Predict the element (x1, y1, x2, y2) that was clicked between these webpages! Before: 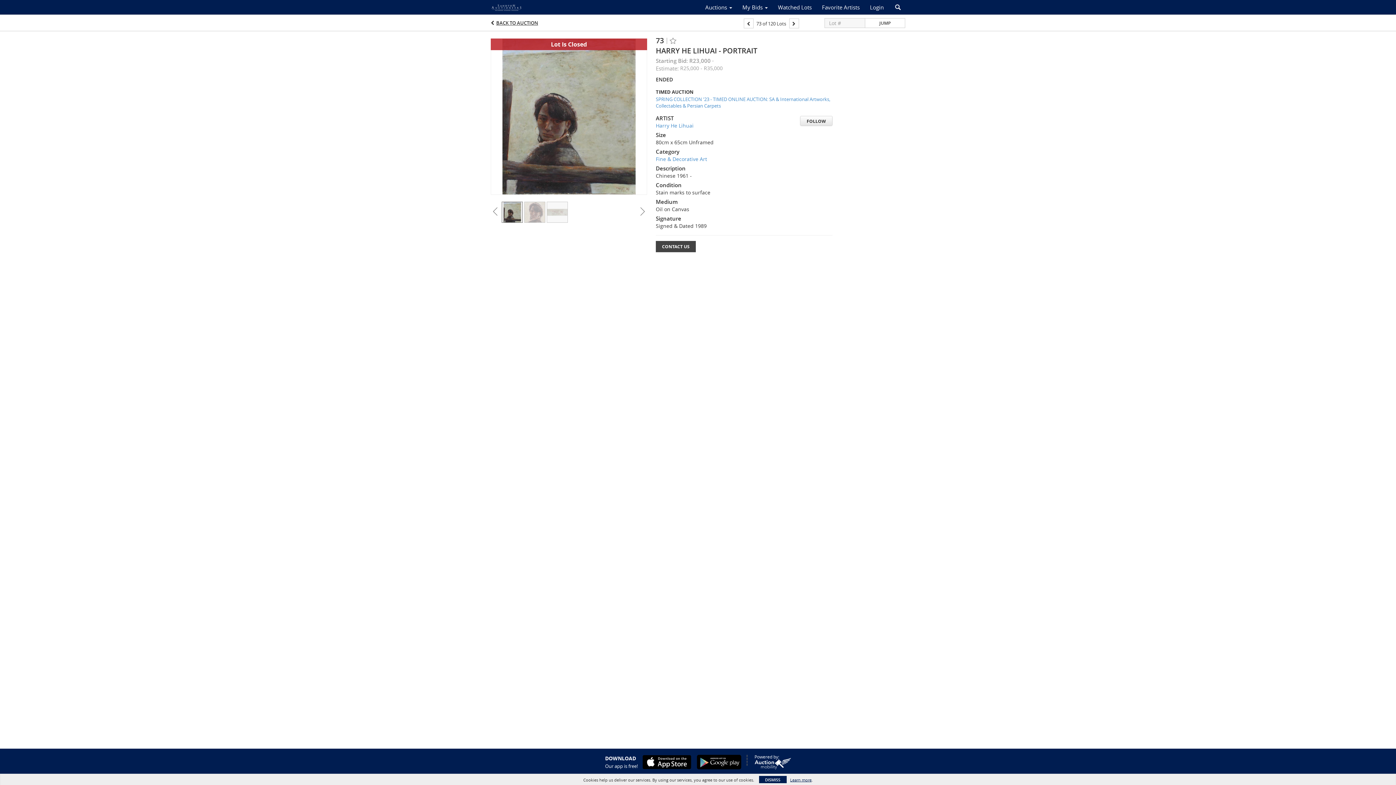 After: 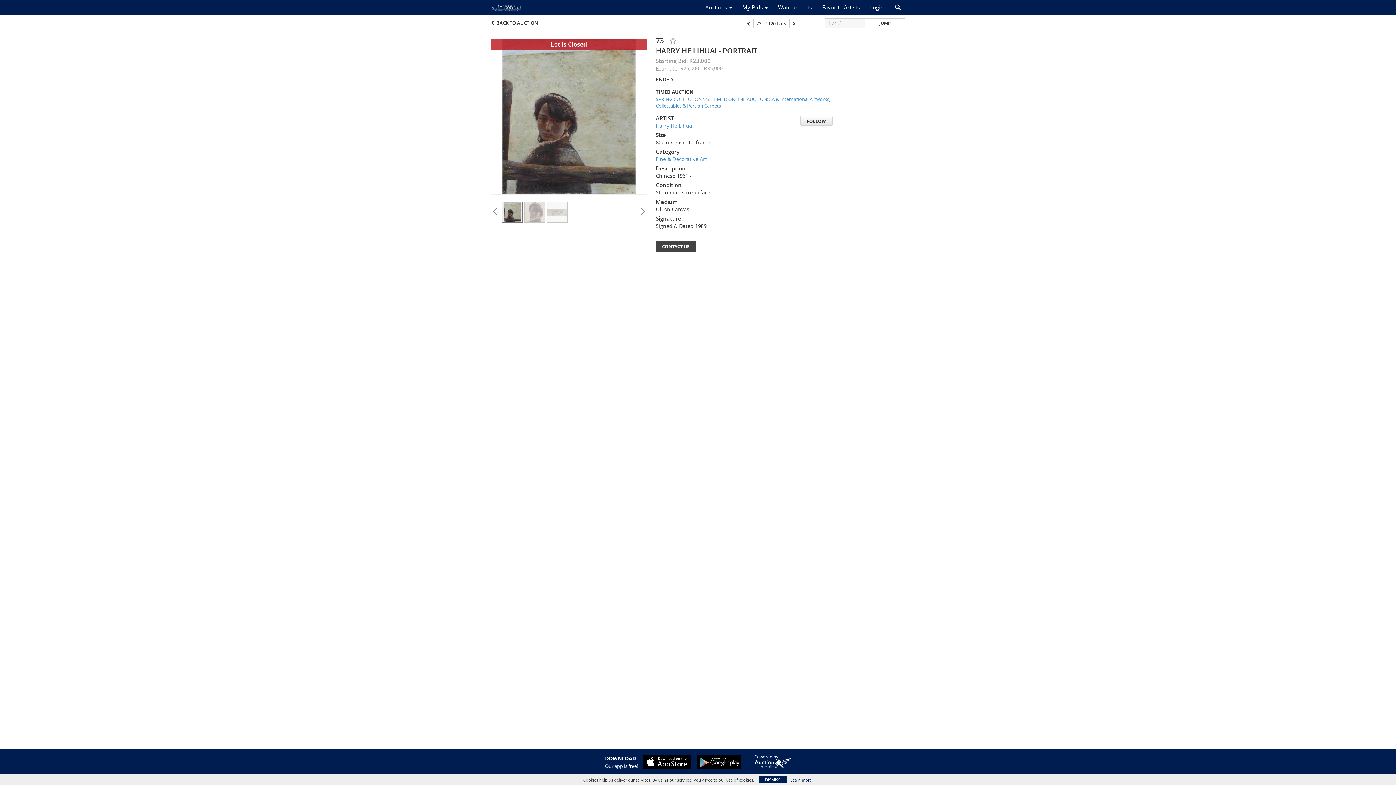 Action: bbox: (754, 758, 791, 769)